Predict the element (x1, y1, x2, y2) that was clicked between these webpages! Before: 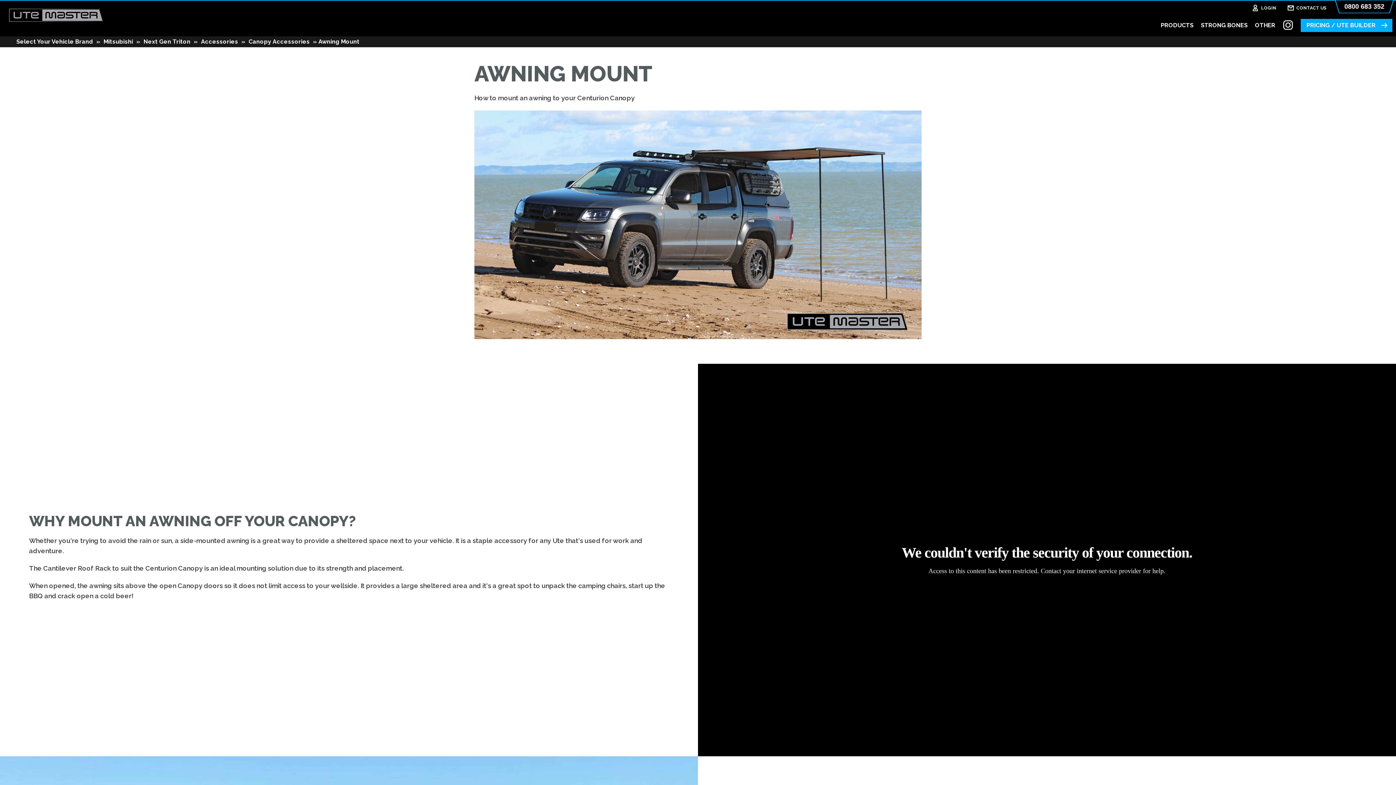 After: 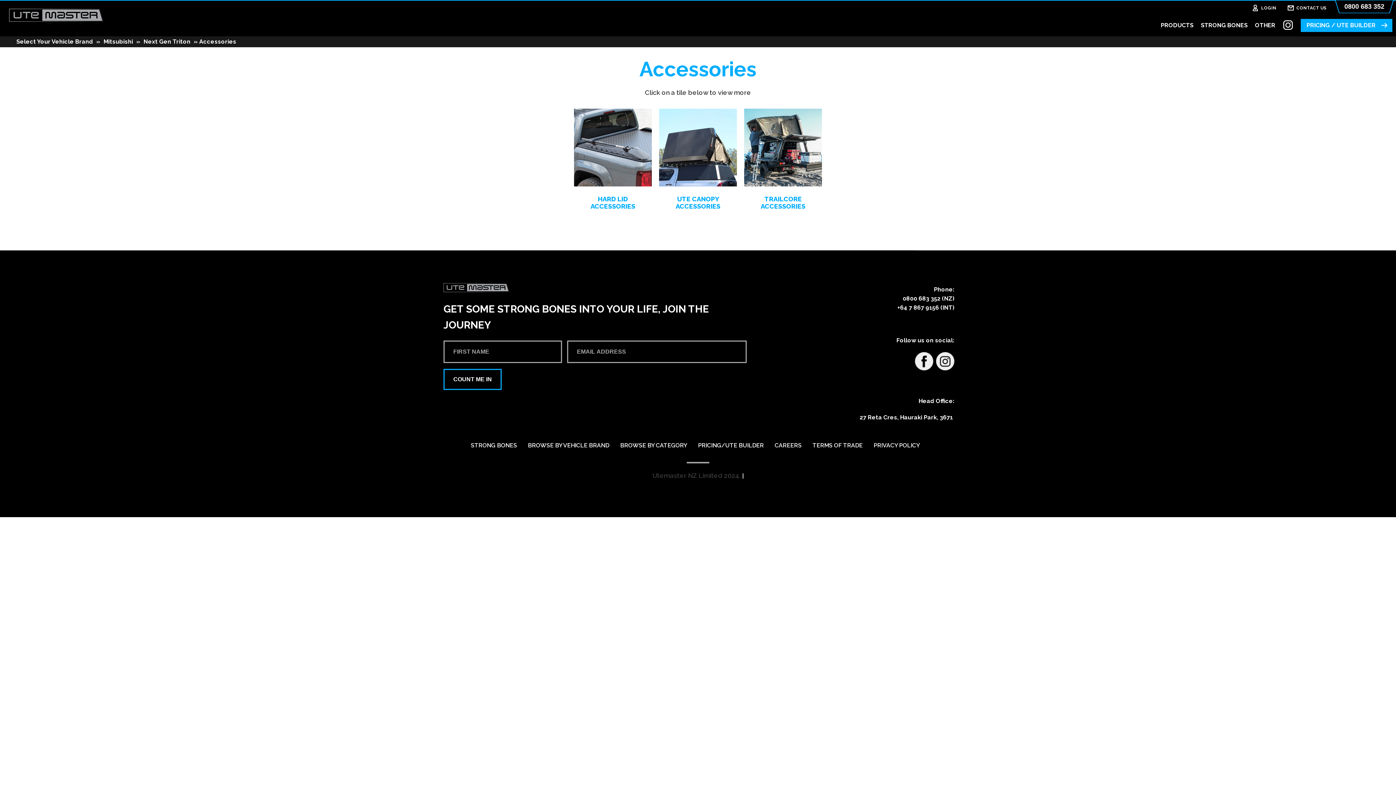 Action: label: Accessories bbox: (199, 38, 240, 45)